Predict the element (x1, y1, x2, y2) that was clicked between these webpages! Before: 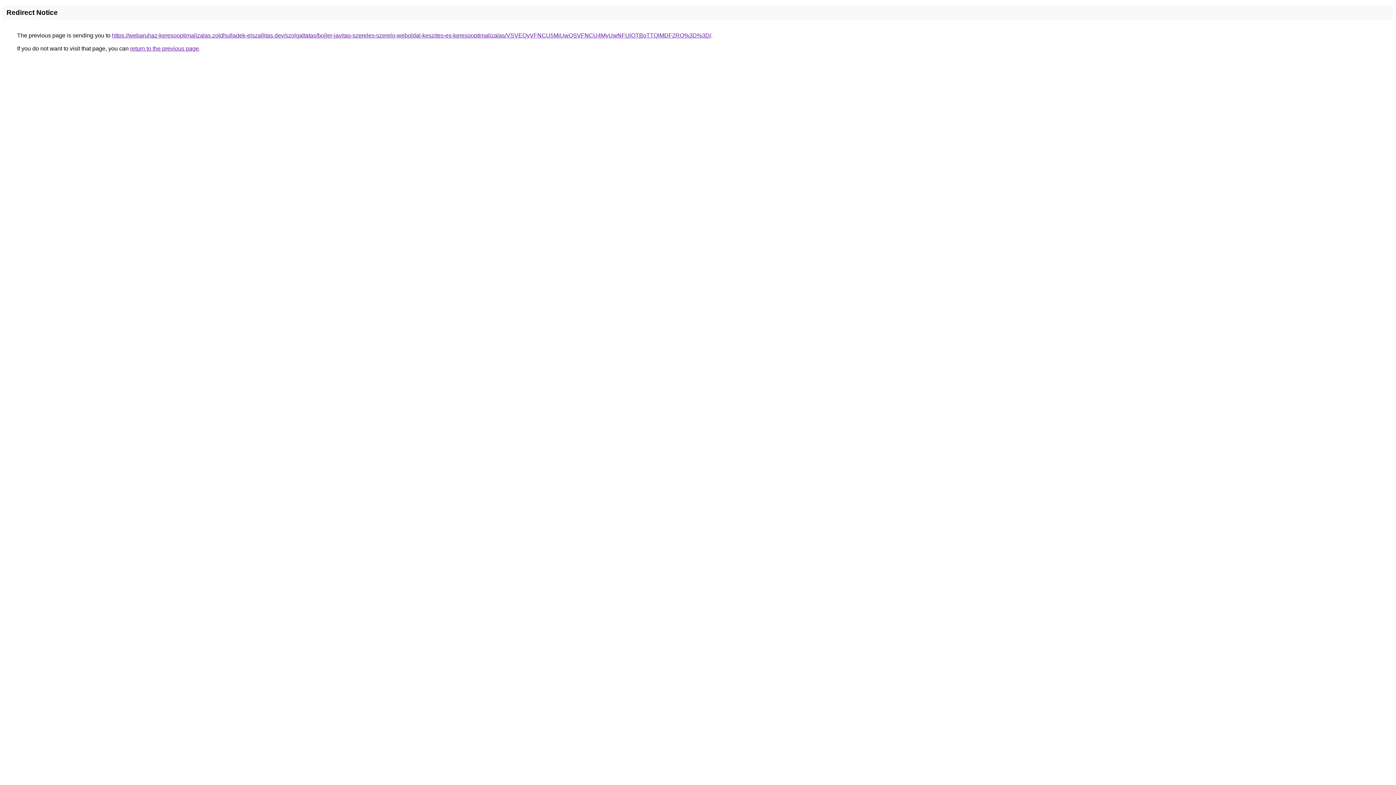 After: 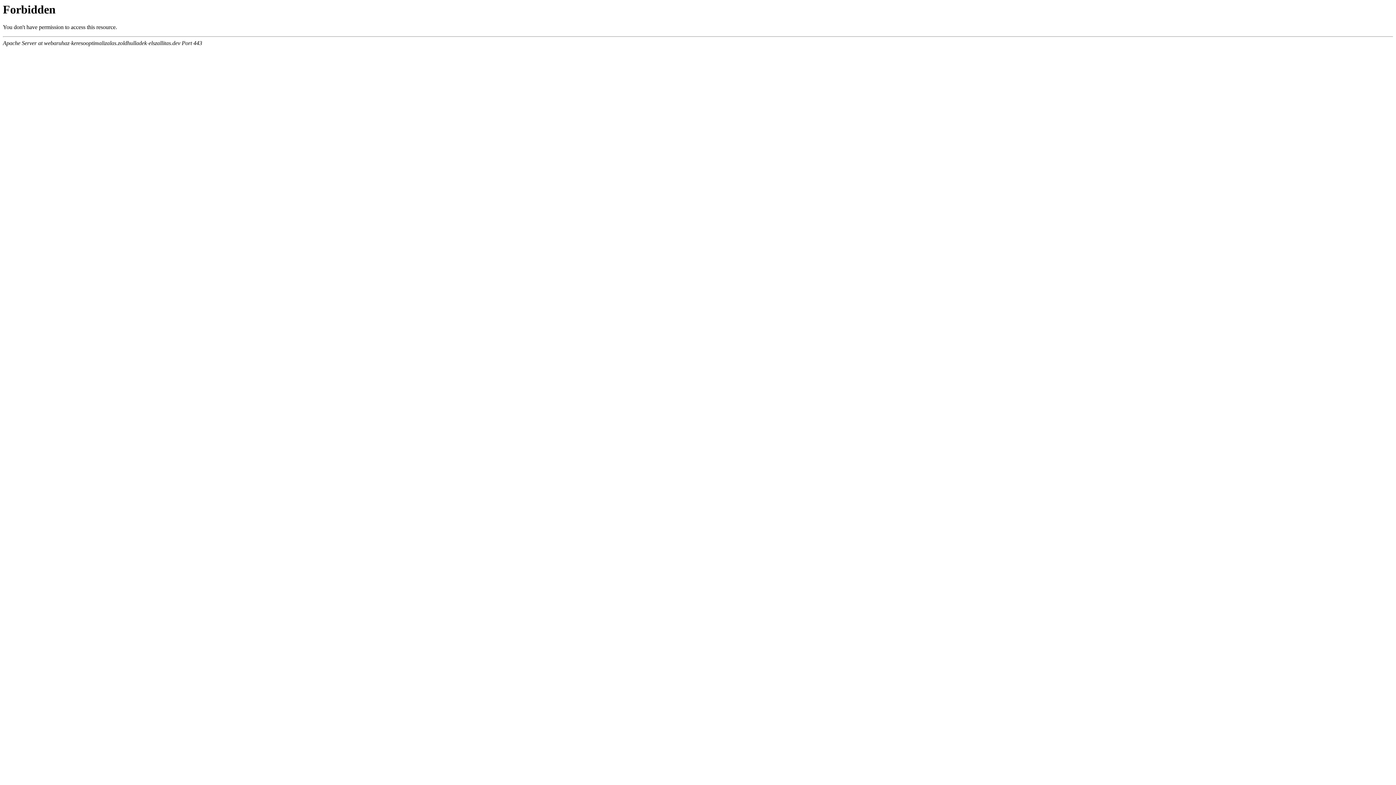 Action: label: https://webaruhaz-keresooptimalizalas.zoldhulladek-elszallitas.dev/szolgaltatas/bojler-javitas-szereles-szerelo-weboldal-keszites-es-keresooptimalizalas/VSVEQyVFNCU5MiUwQSVFNCU4MyUwNFUlQTBoTTQlMDF2RQ%3D%3D/ bbox: (112, 32, 711, 38)